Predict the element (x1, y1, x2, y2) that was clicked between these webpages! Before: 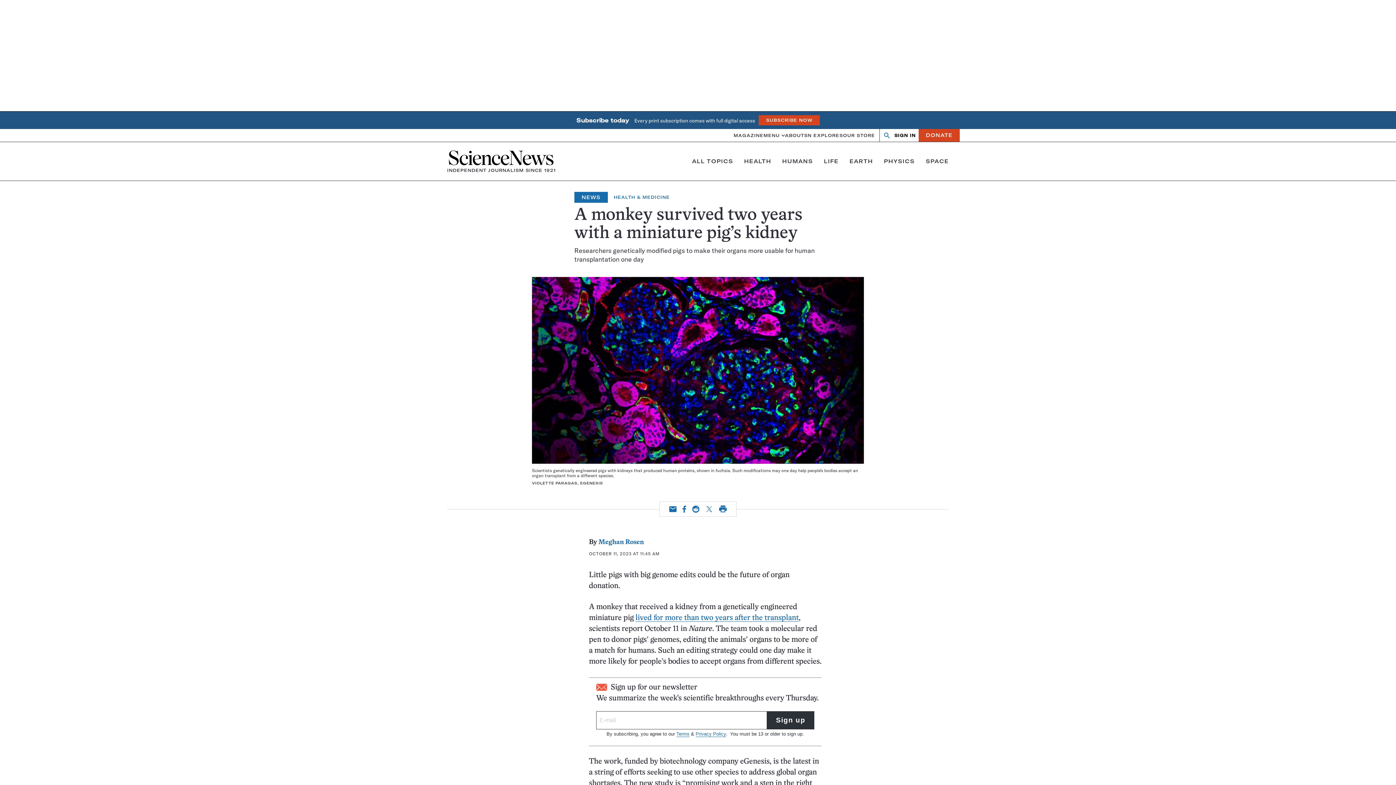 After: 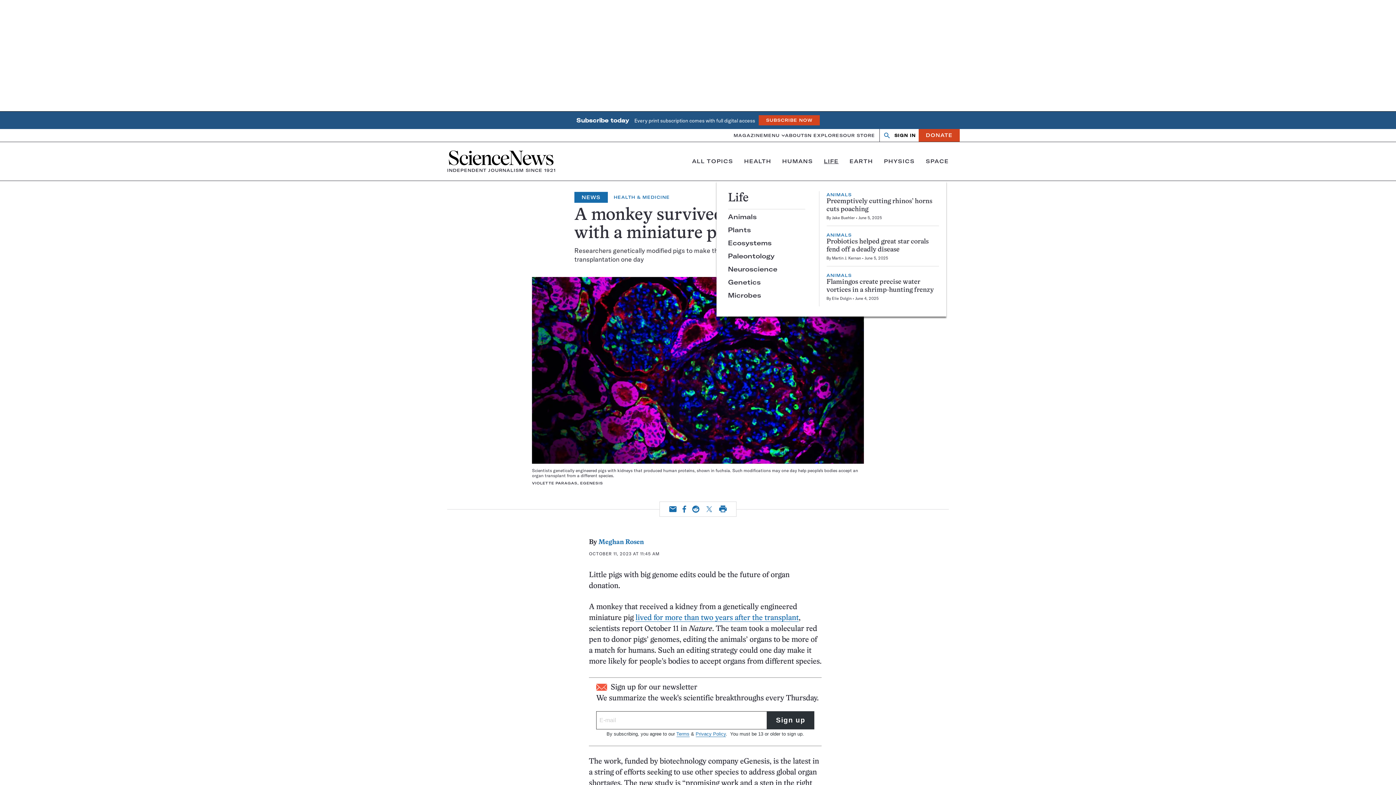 Action: bbox: (824, 157, 838, 164) label: LIFE